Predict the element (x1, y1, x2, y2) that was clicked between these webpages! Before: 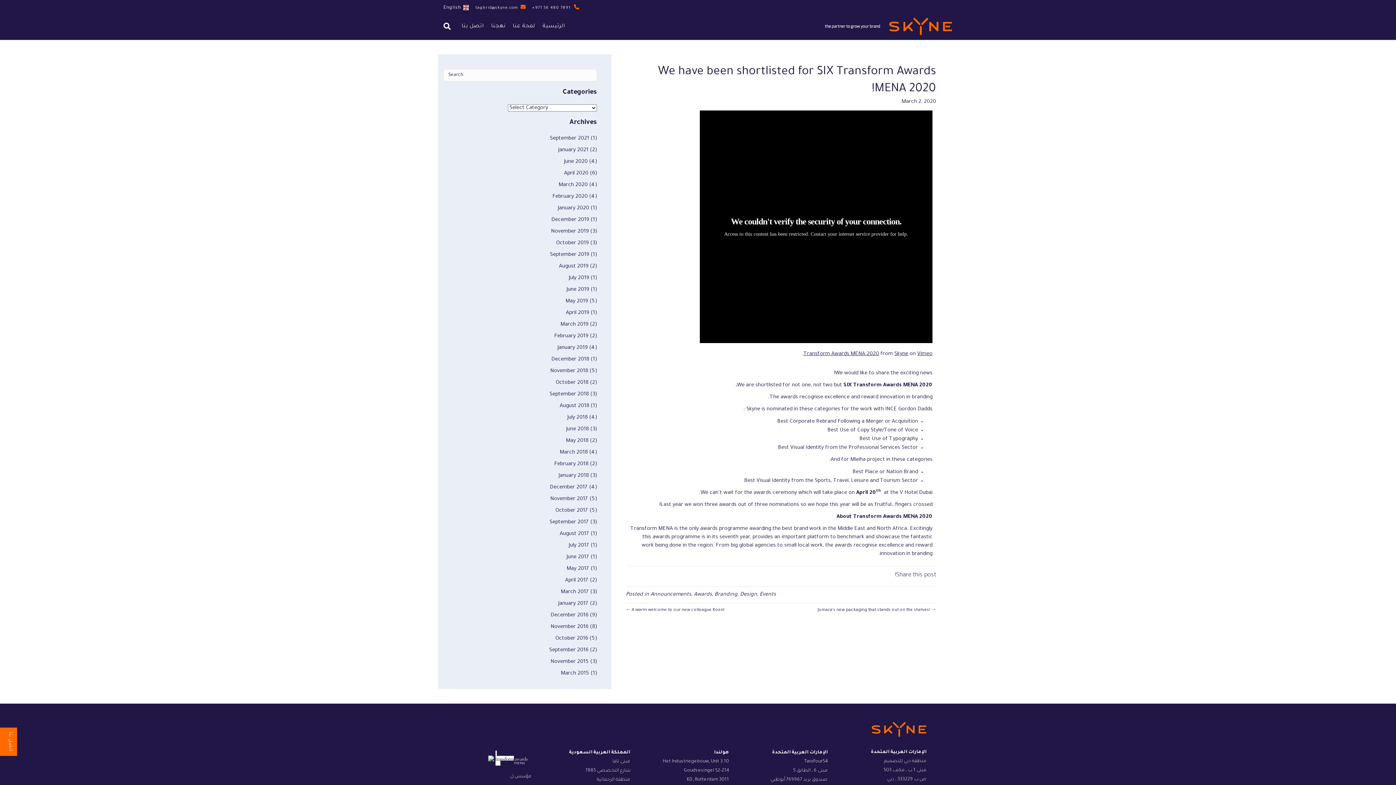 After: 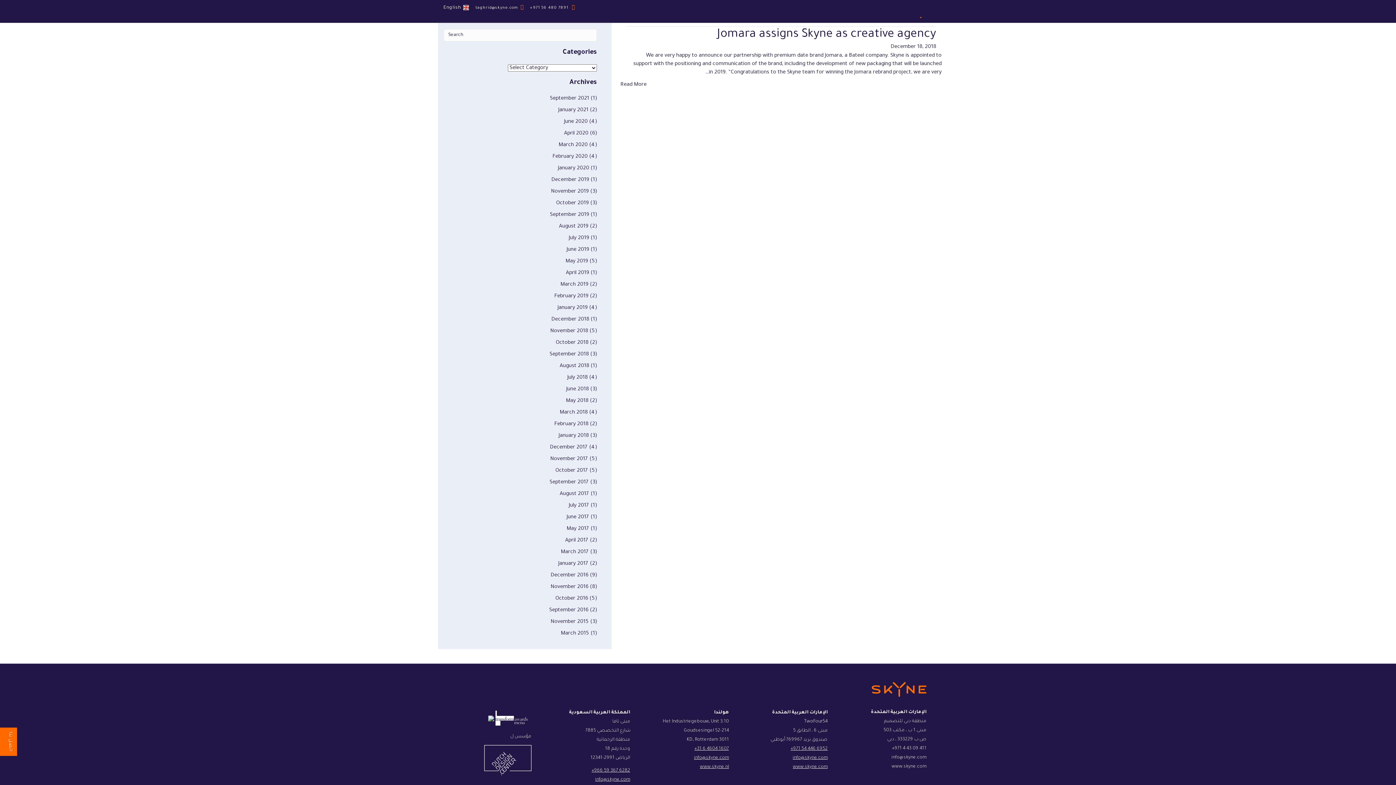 Action: label: December 2018 bbox: (551, 357, 589, 362)